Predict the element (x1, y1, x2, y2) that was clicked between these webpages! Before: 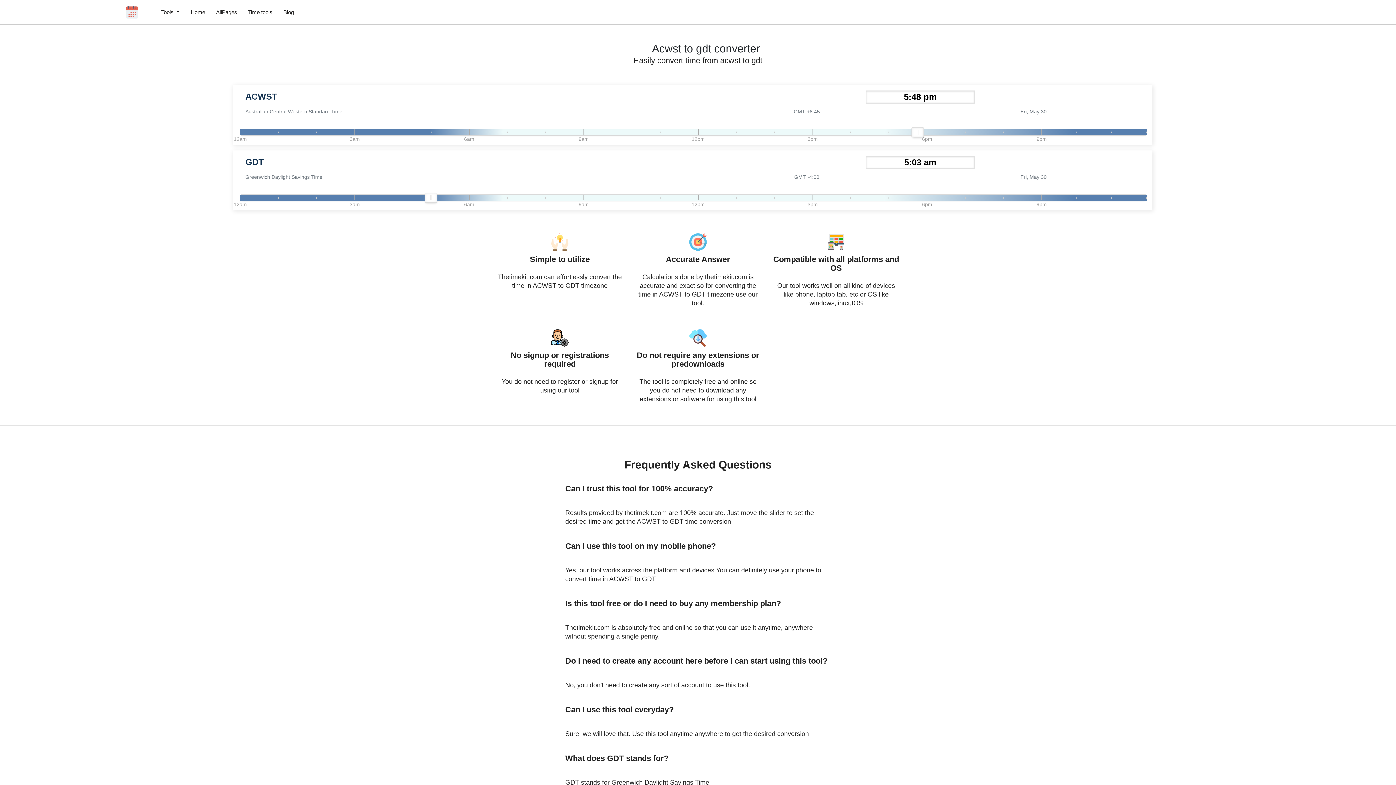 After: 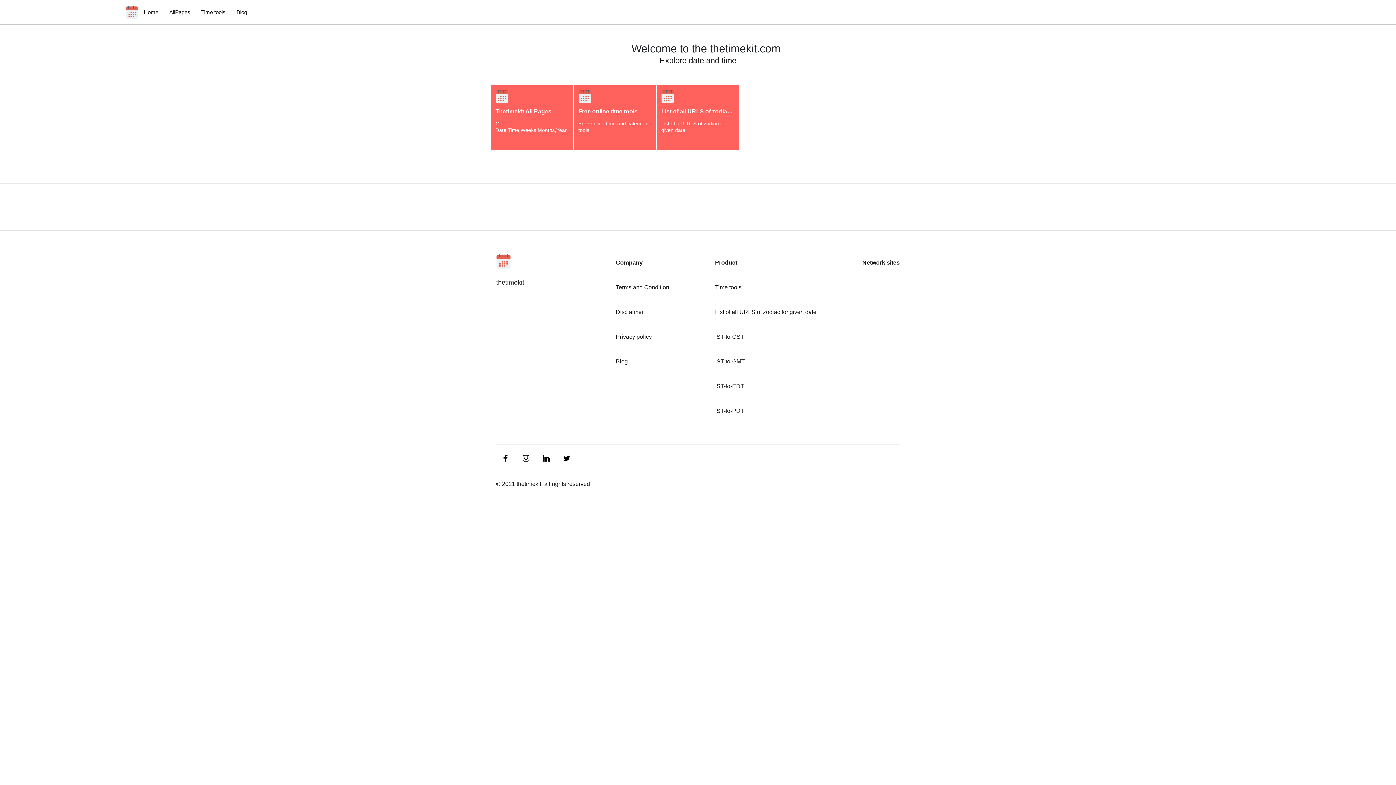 Action: bbox: (125, 5, 138, 18)